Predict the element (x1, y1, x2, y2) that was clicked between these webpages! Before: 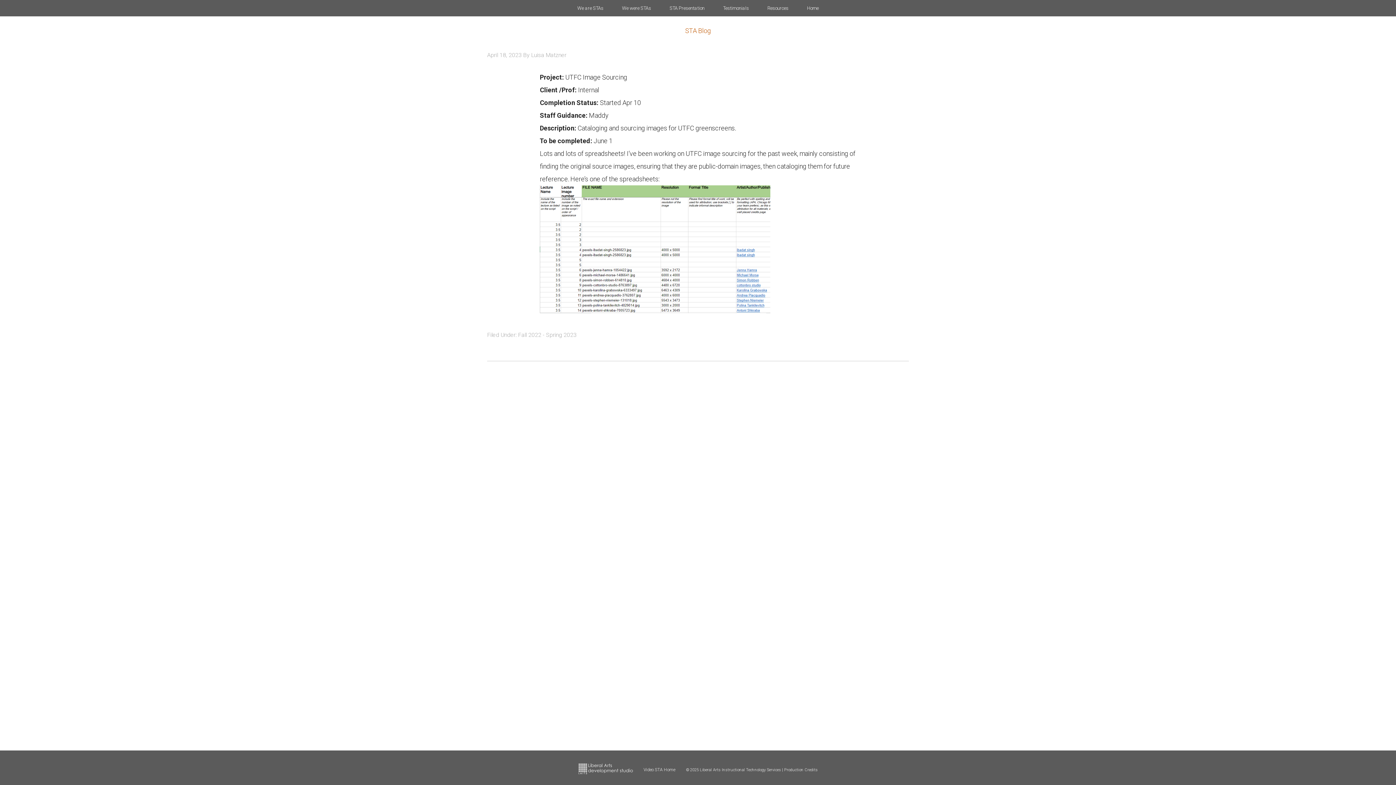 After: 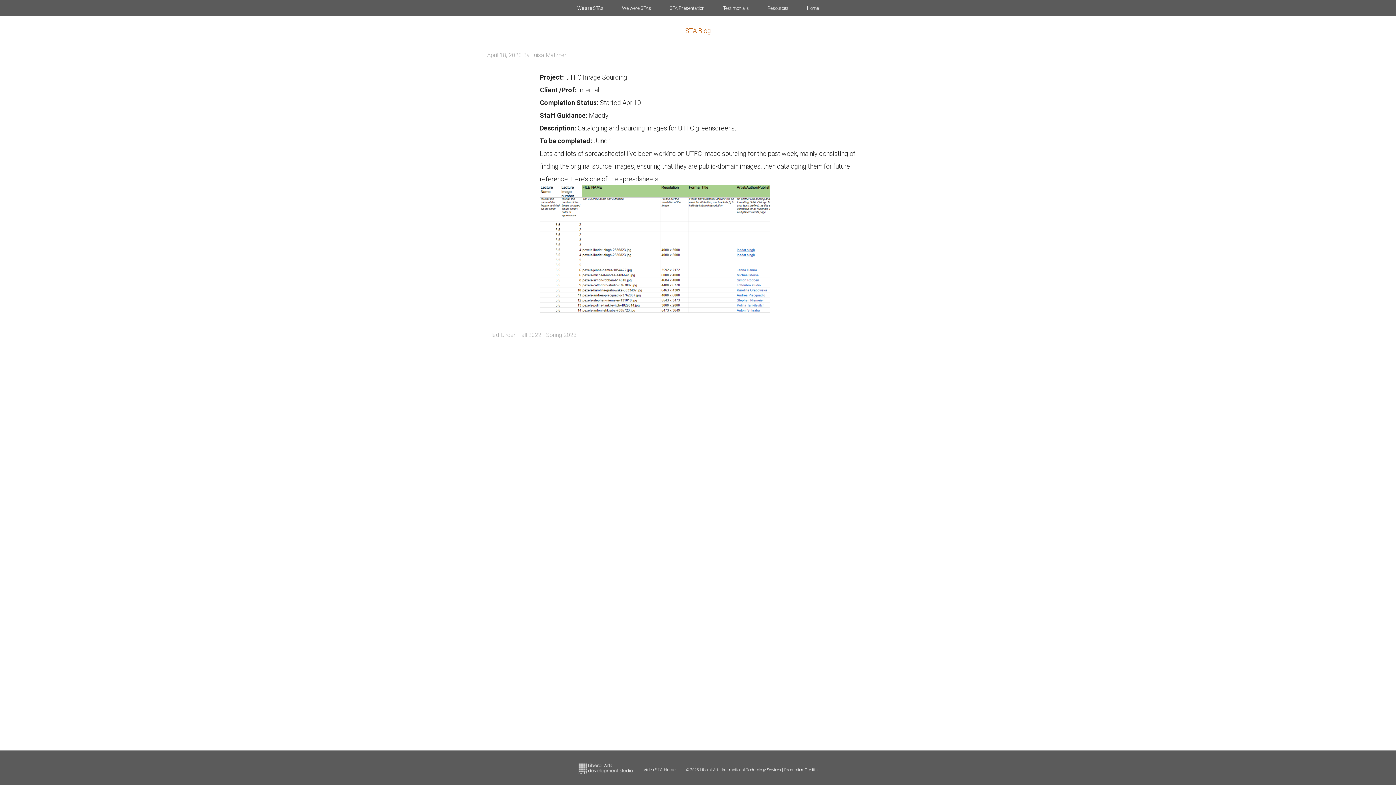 Action: bbox: (578, 769, 642, 776)